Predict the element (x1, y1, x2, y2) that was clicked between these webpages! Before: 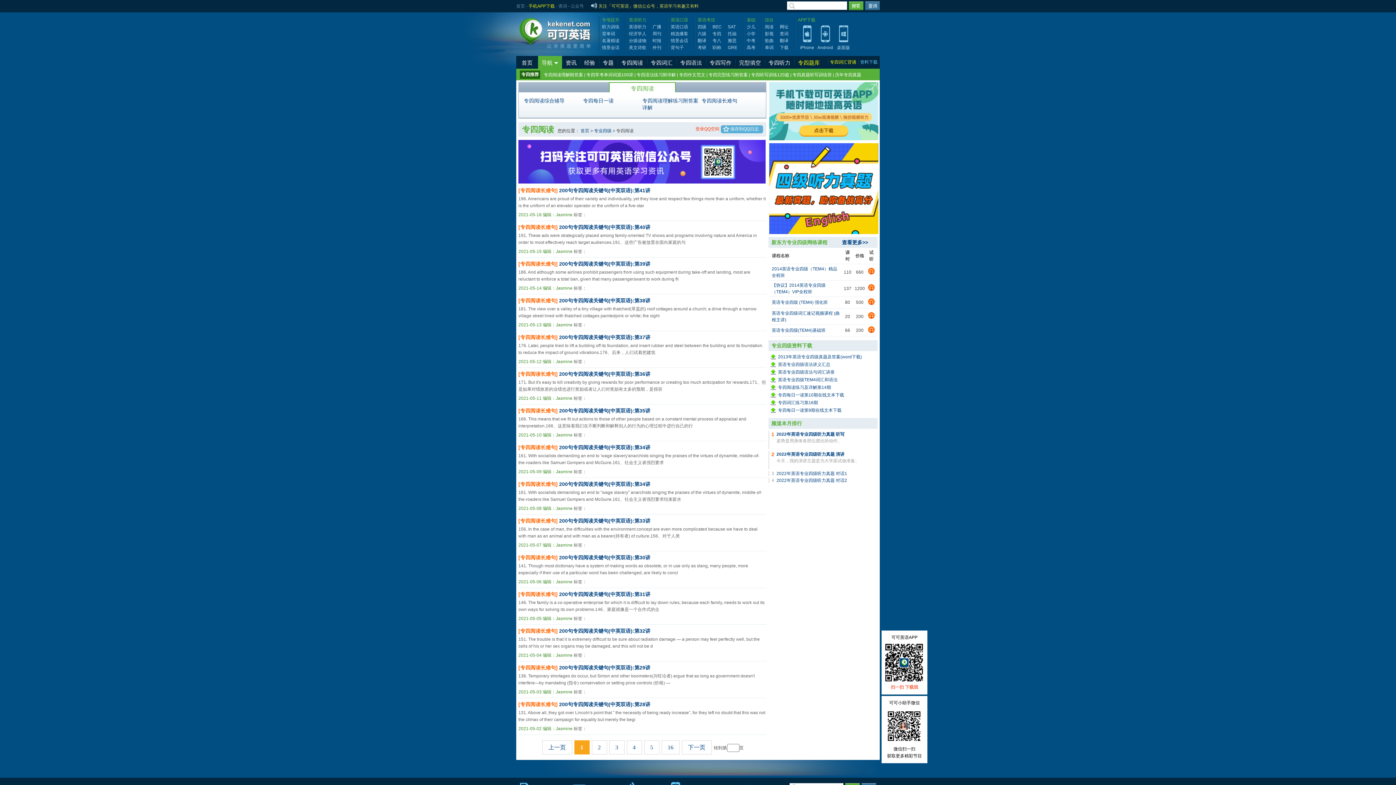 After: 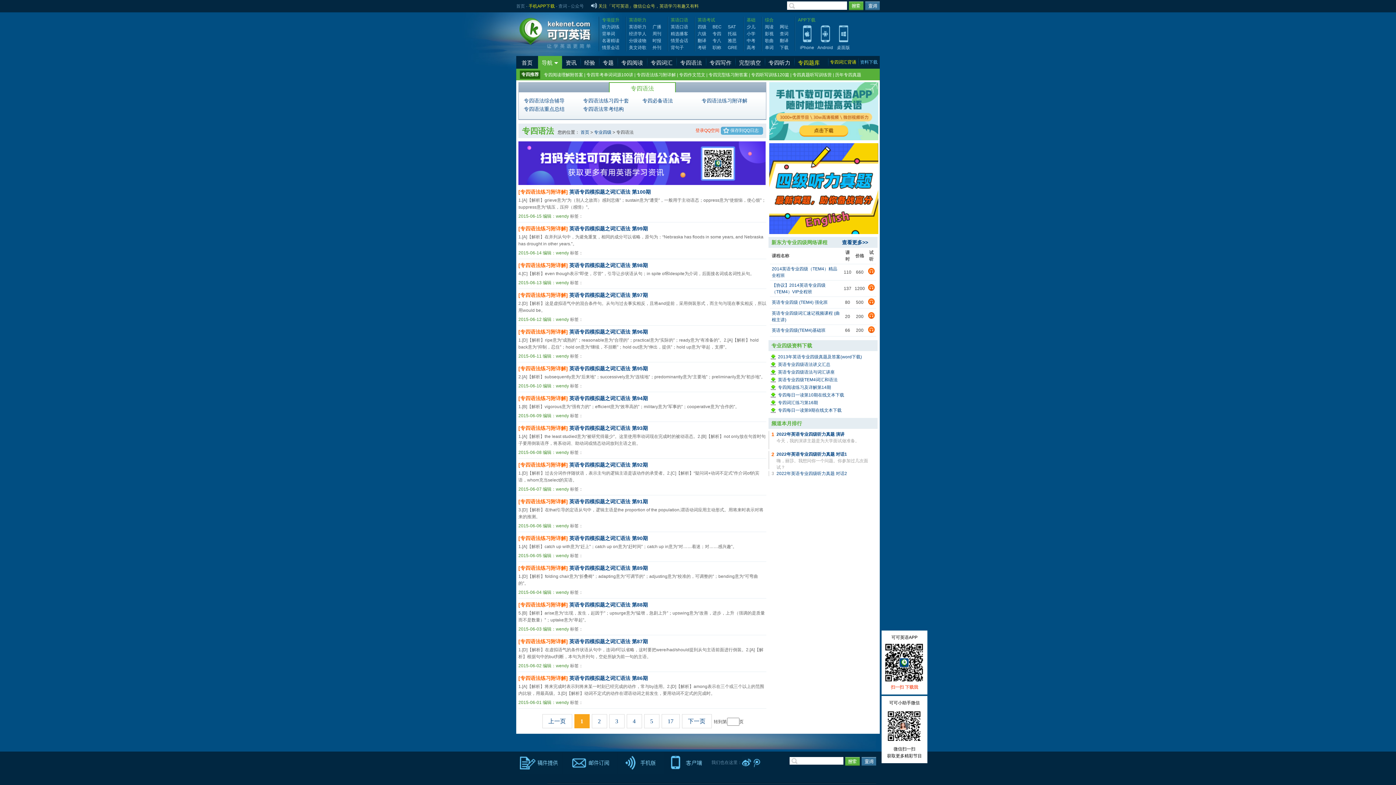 Action: bbox: (680, 60, 702, 65) label: 专四语法